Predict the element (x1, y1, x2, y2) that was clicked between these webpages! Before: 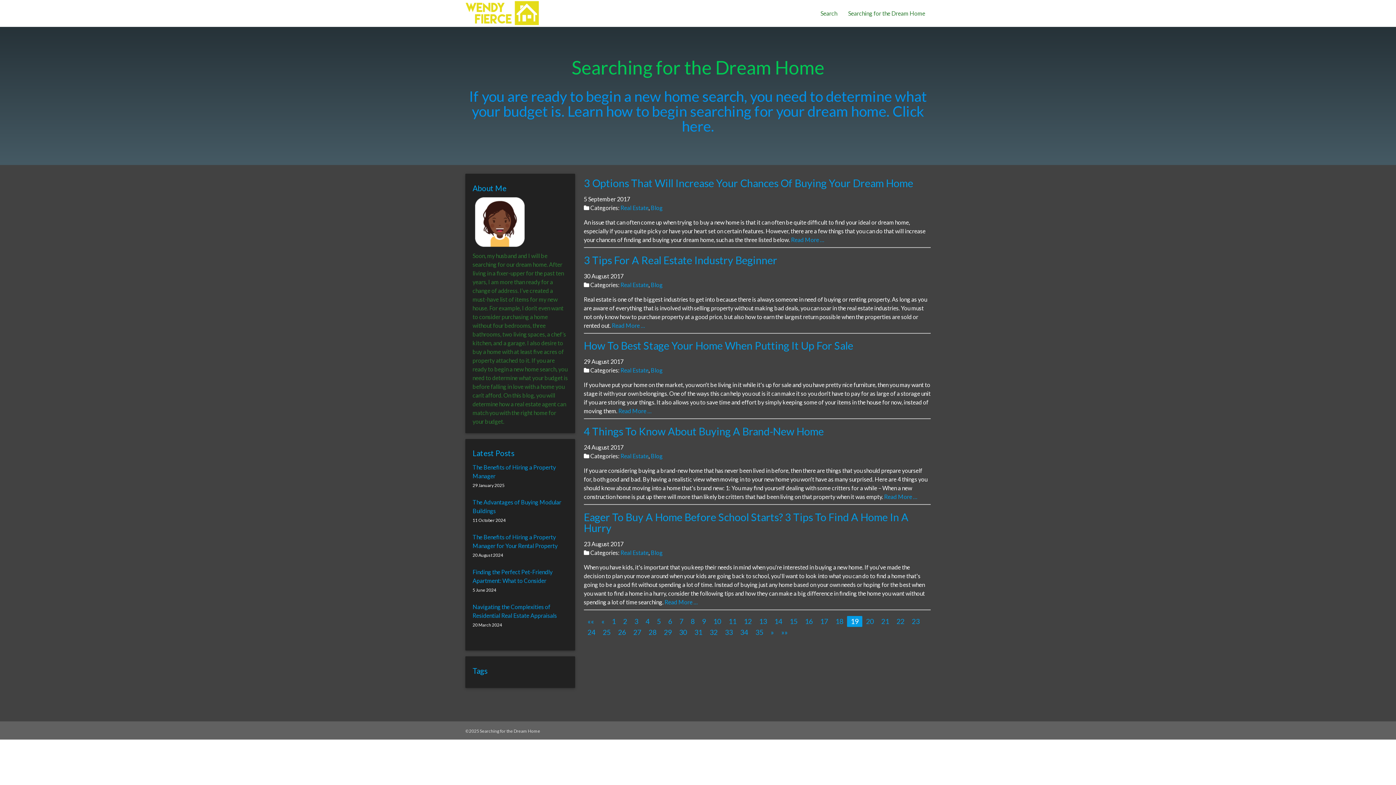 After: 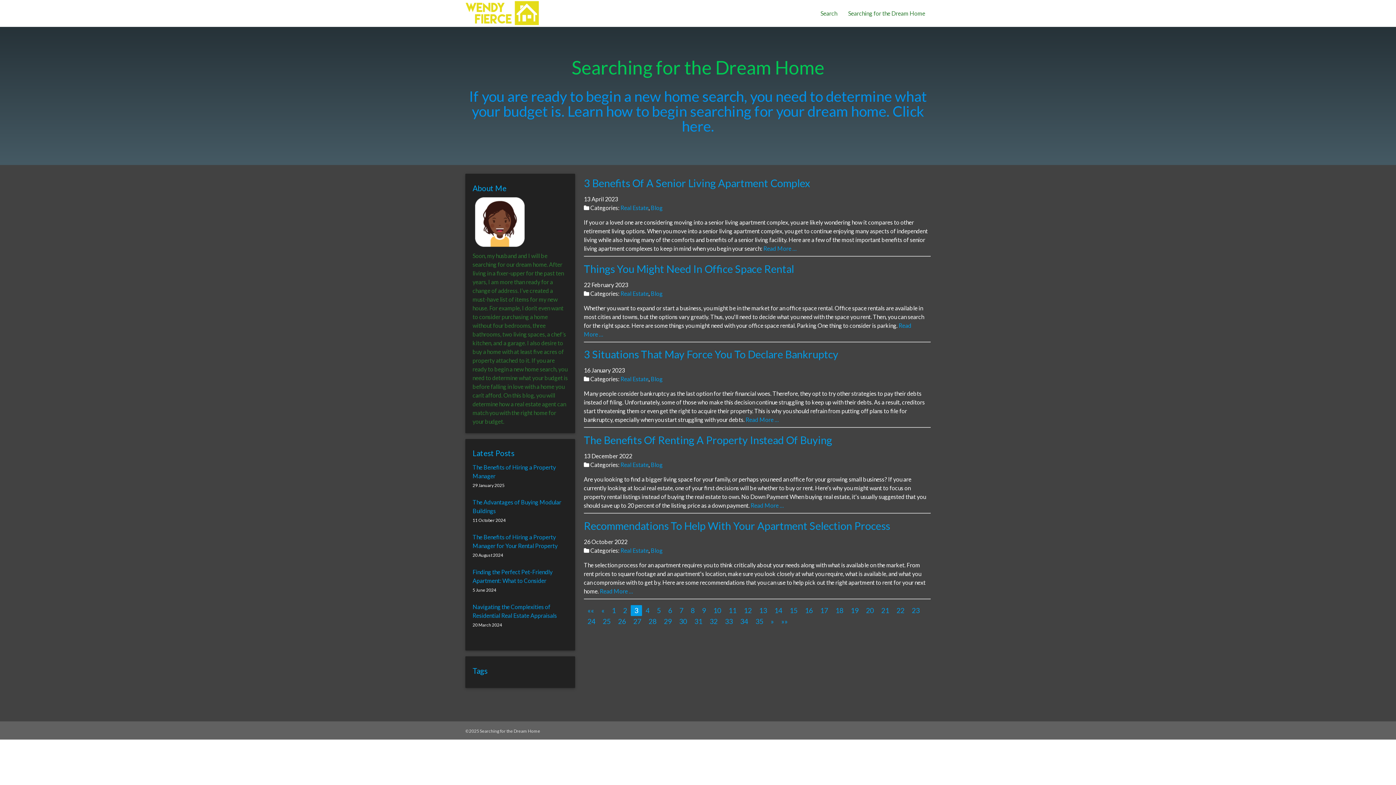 Action: bbox: (634, 617, 638, 625) label: 3